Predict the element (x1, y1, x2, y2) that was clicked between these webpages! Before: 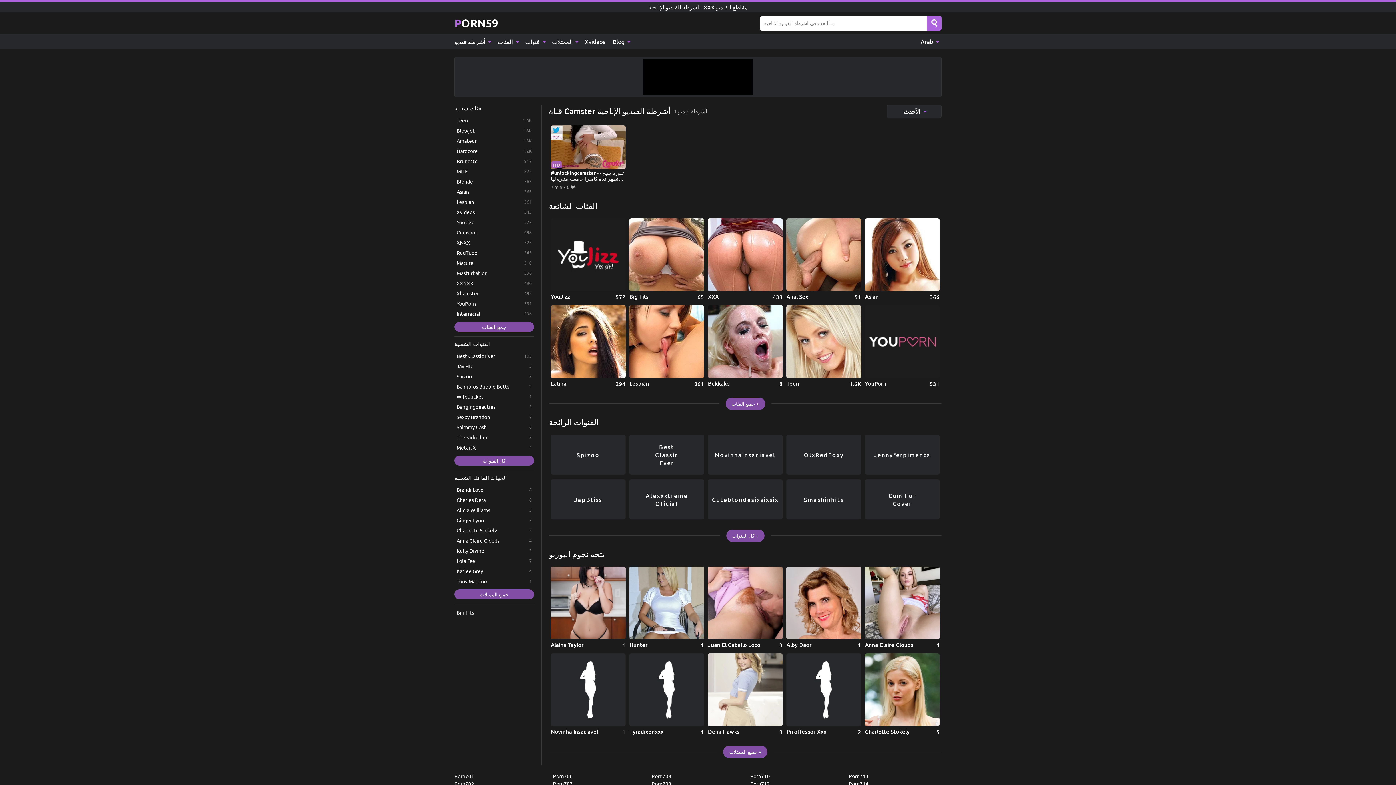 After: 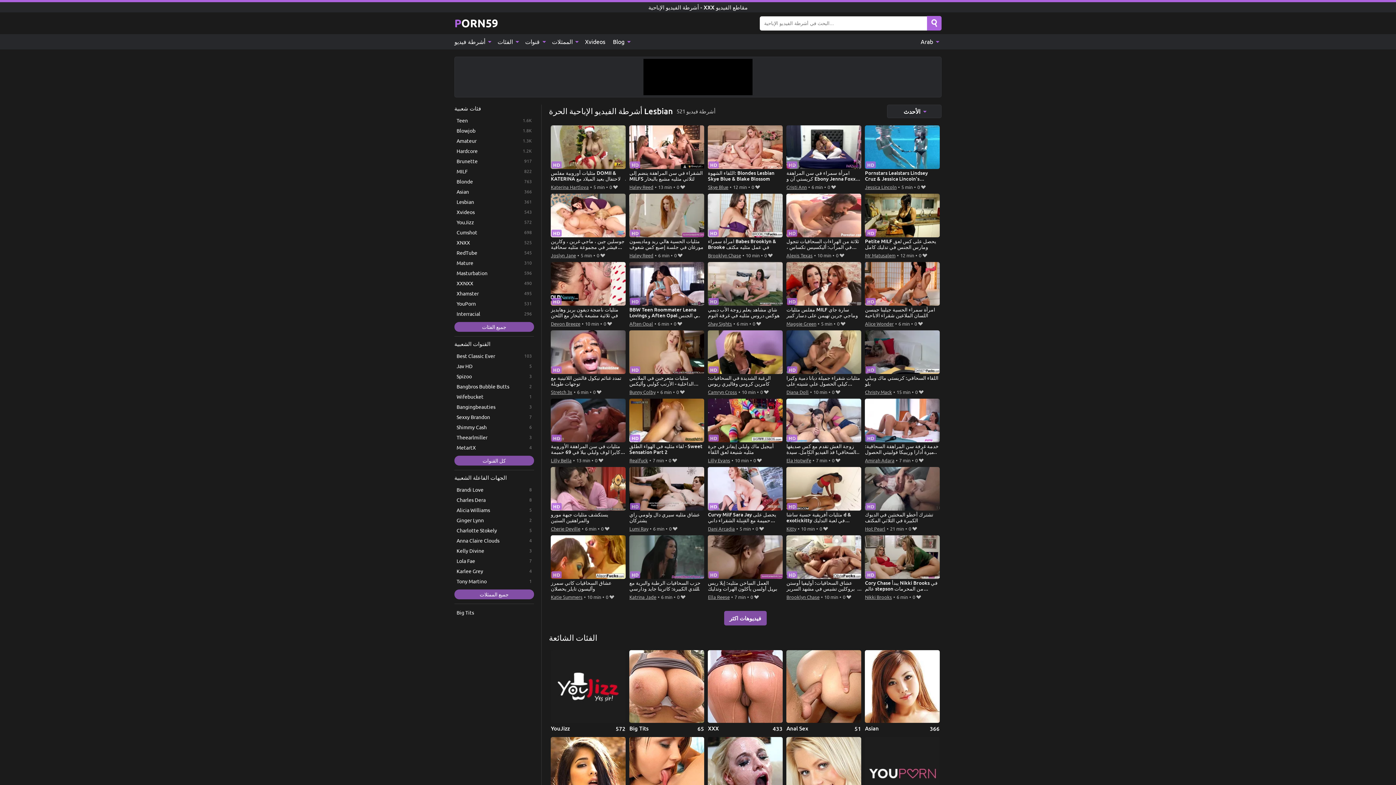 Action: label: Lesbian bbox: (629, 305, 704, 387)